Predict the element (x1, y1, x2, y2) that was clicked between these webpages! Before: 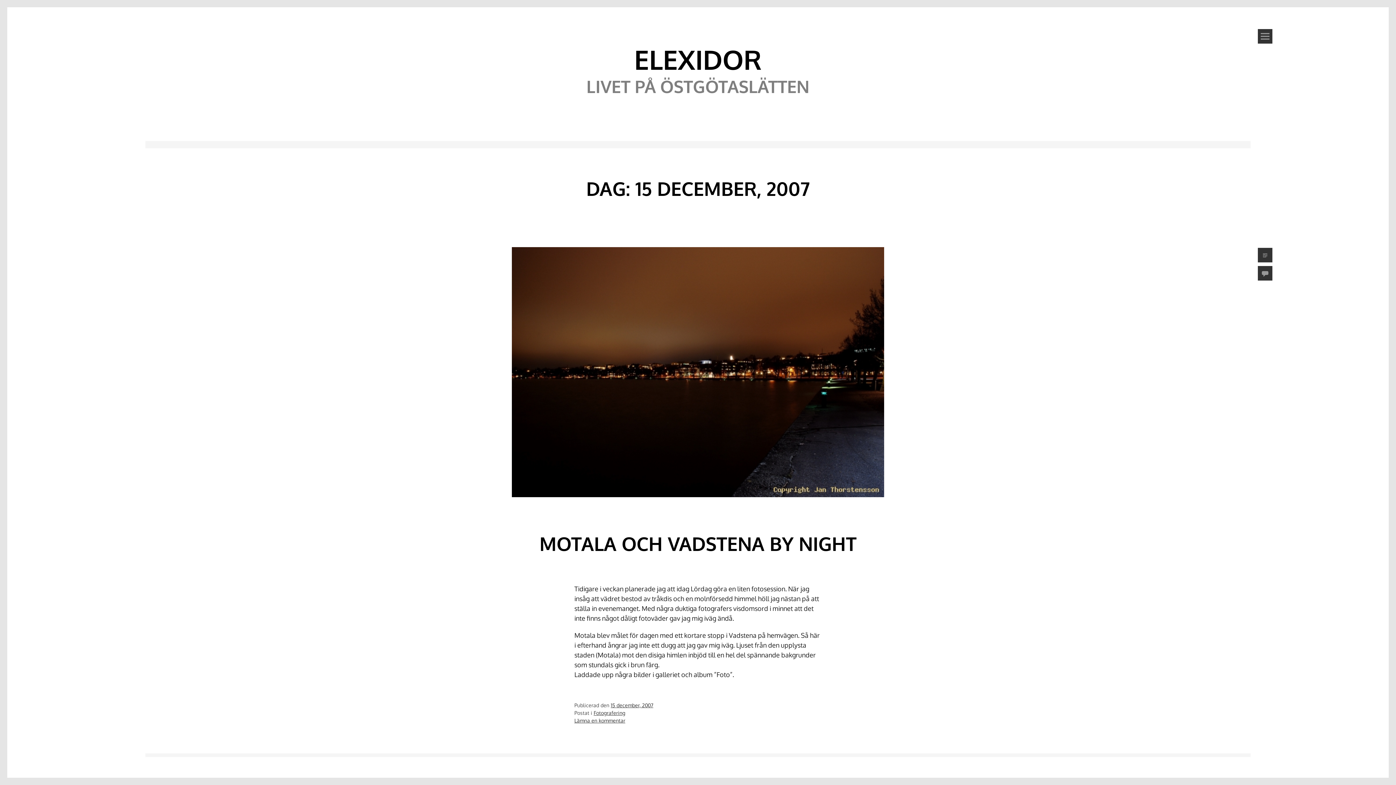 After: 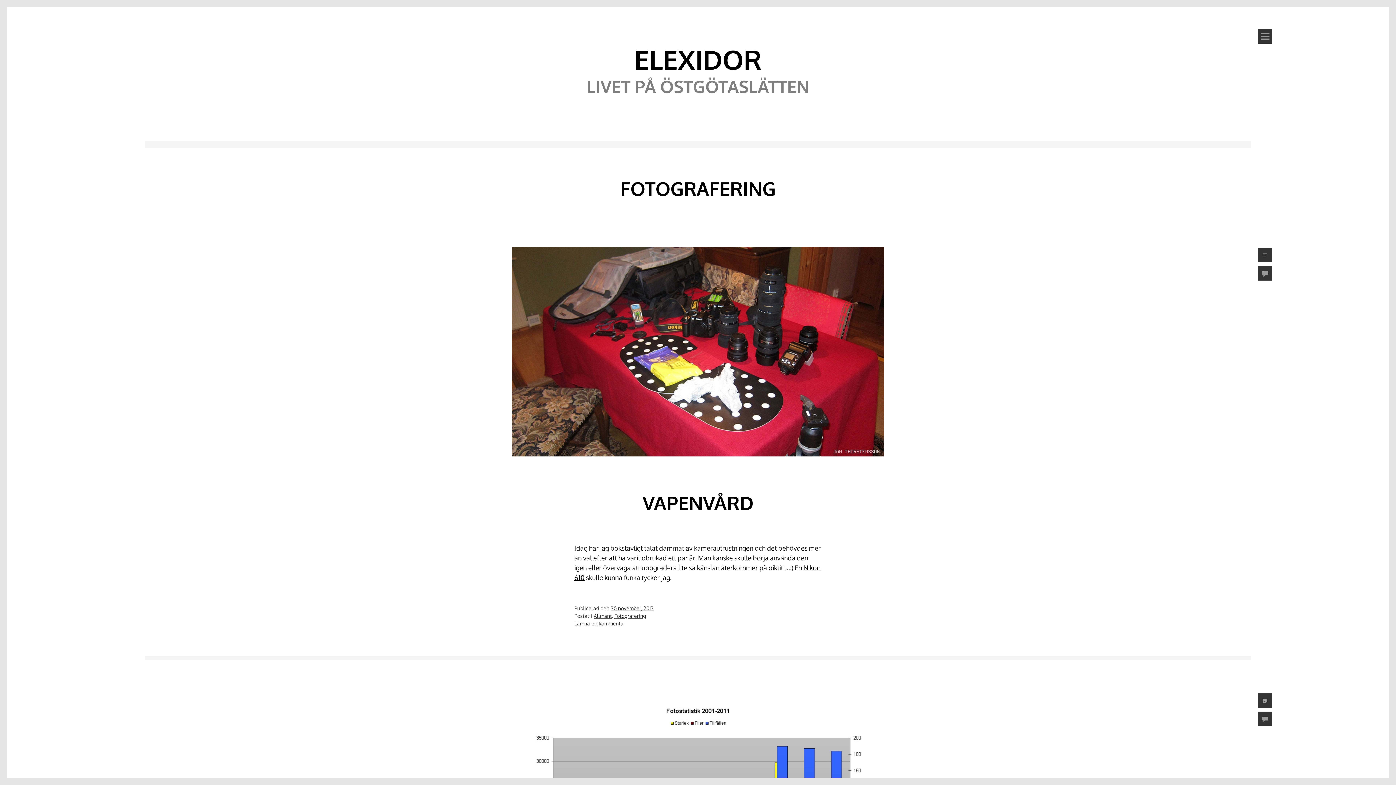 Action: bbox: (593, 710, 625, 716) label: Fotografering